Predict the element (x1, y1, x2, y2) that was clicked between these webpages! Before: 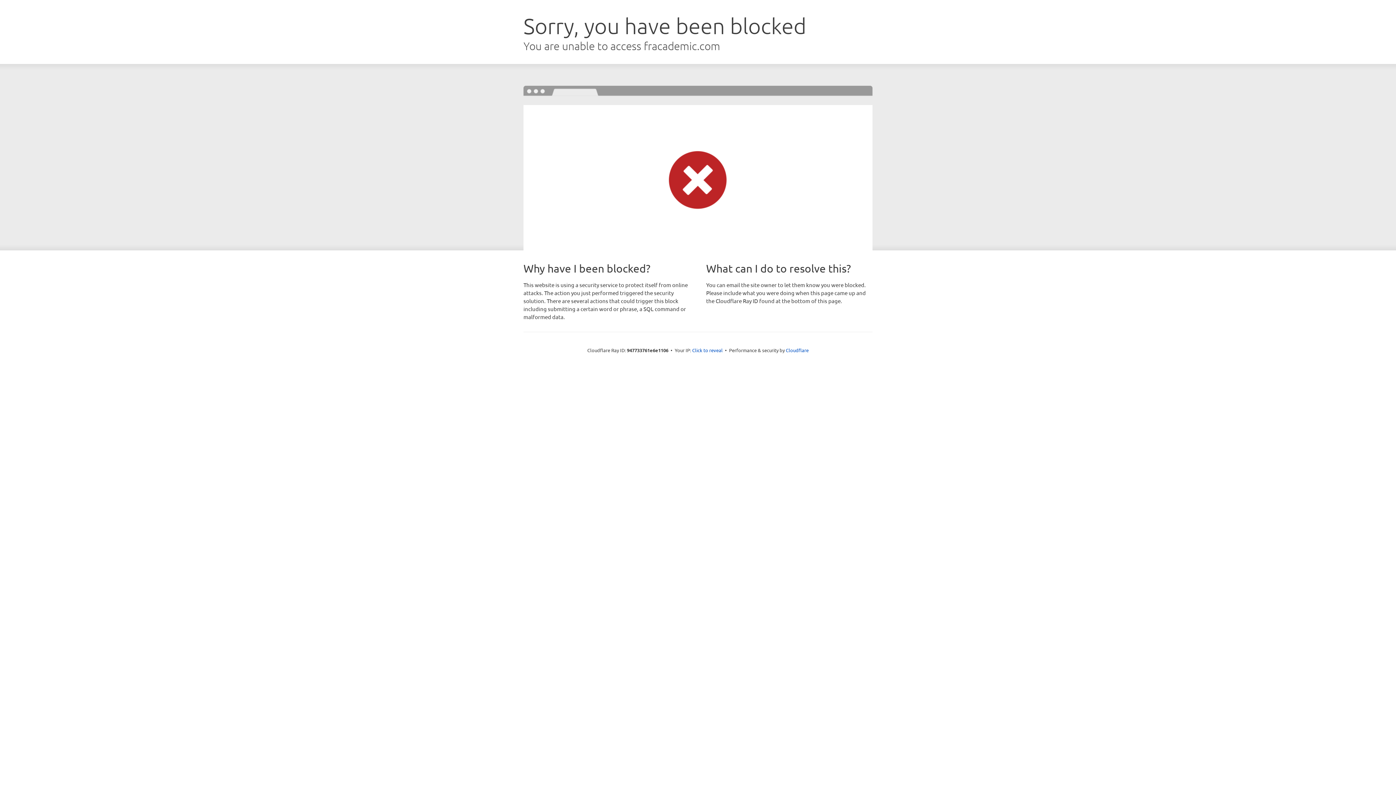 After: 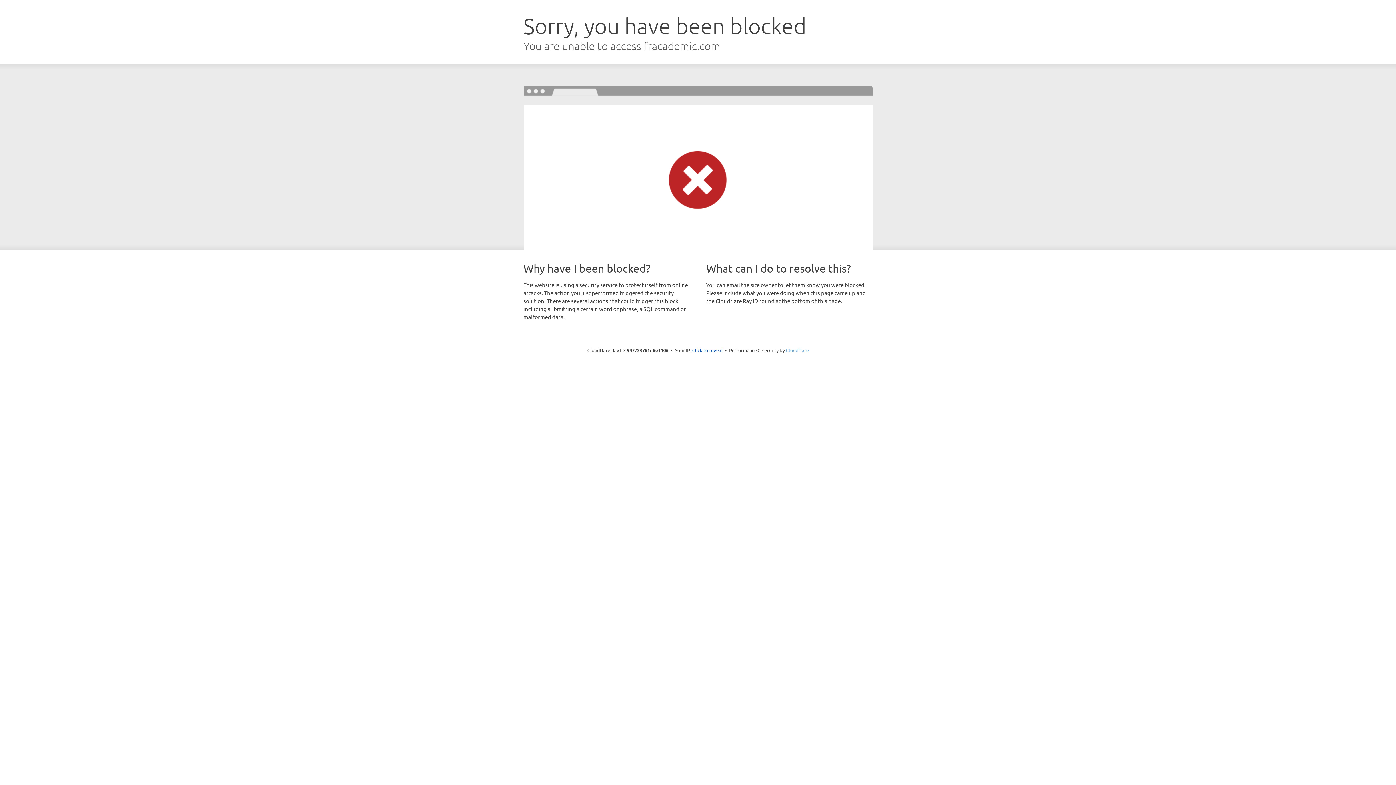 Action: label: Cloudflare bbox: (786, 347, 808, 353)